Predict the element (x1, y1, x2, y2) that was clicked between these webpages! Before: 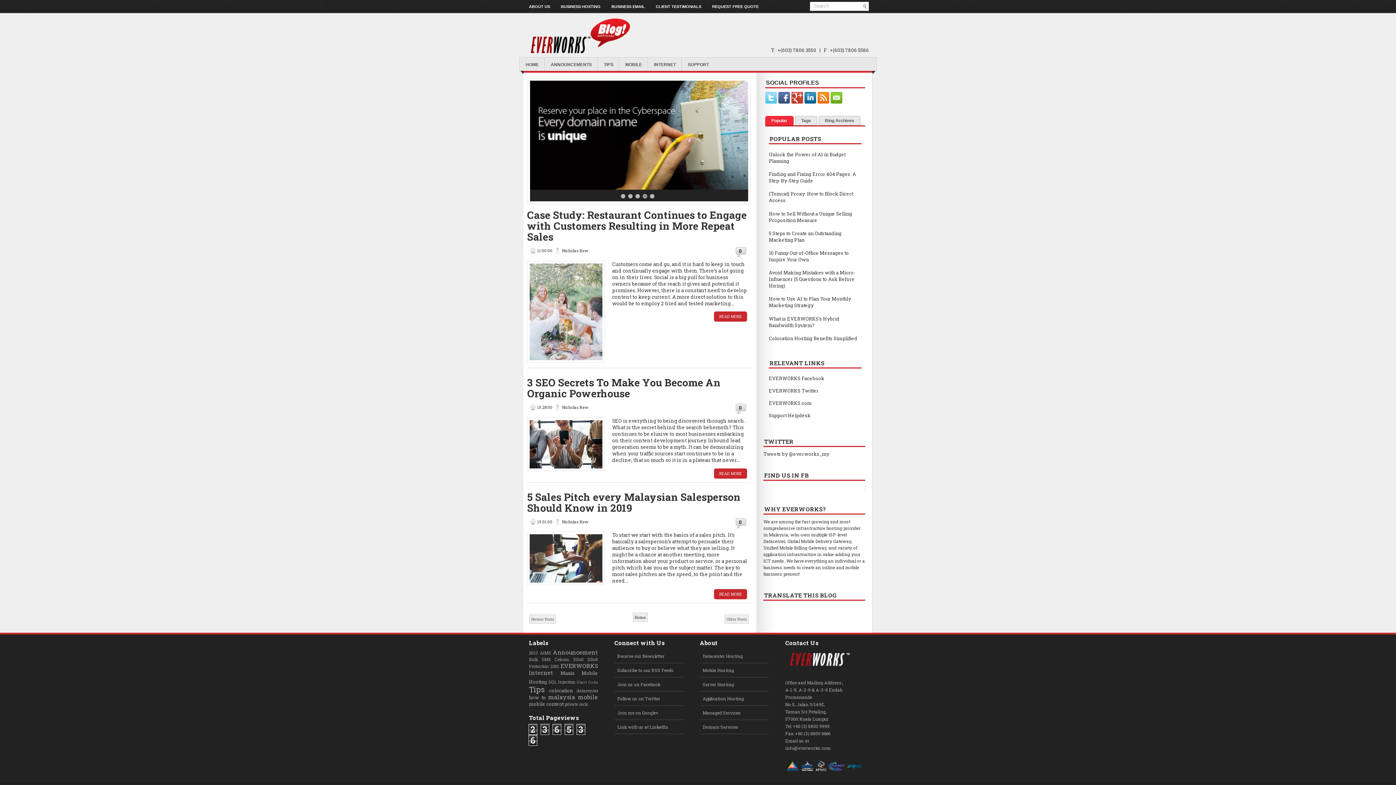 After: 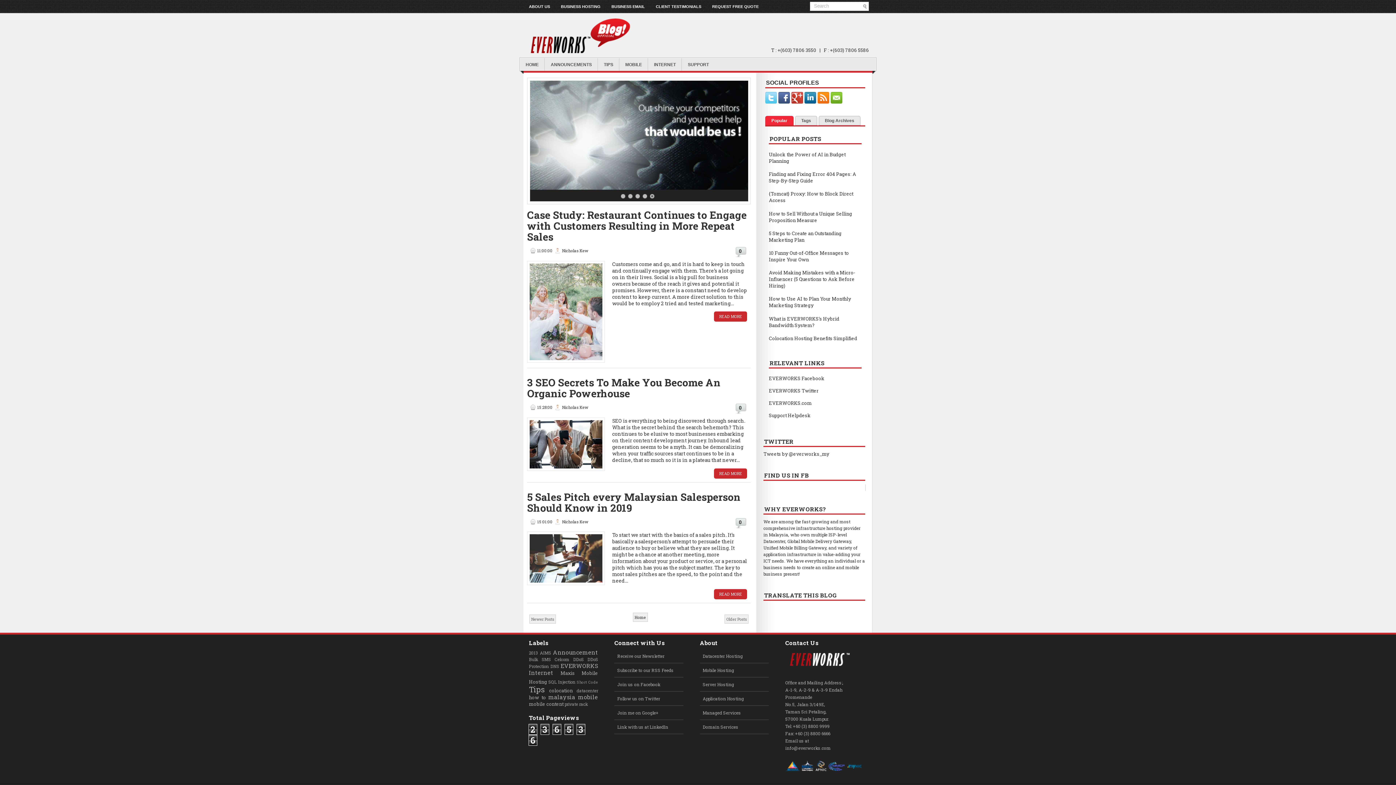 Action: bbox: (650, 194, 654, 198) label: 5